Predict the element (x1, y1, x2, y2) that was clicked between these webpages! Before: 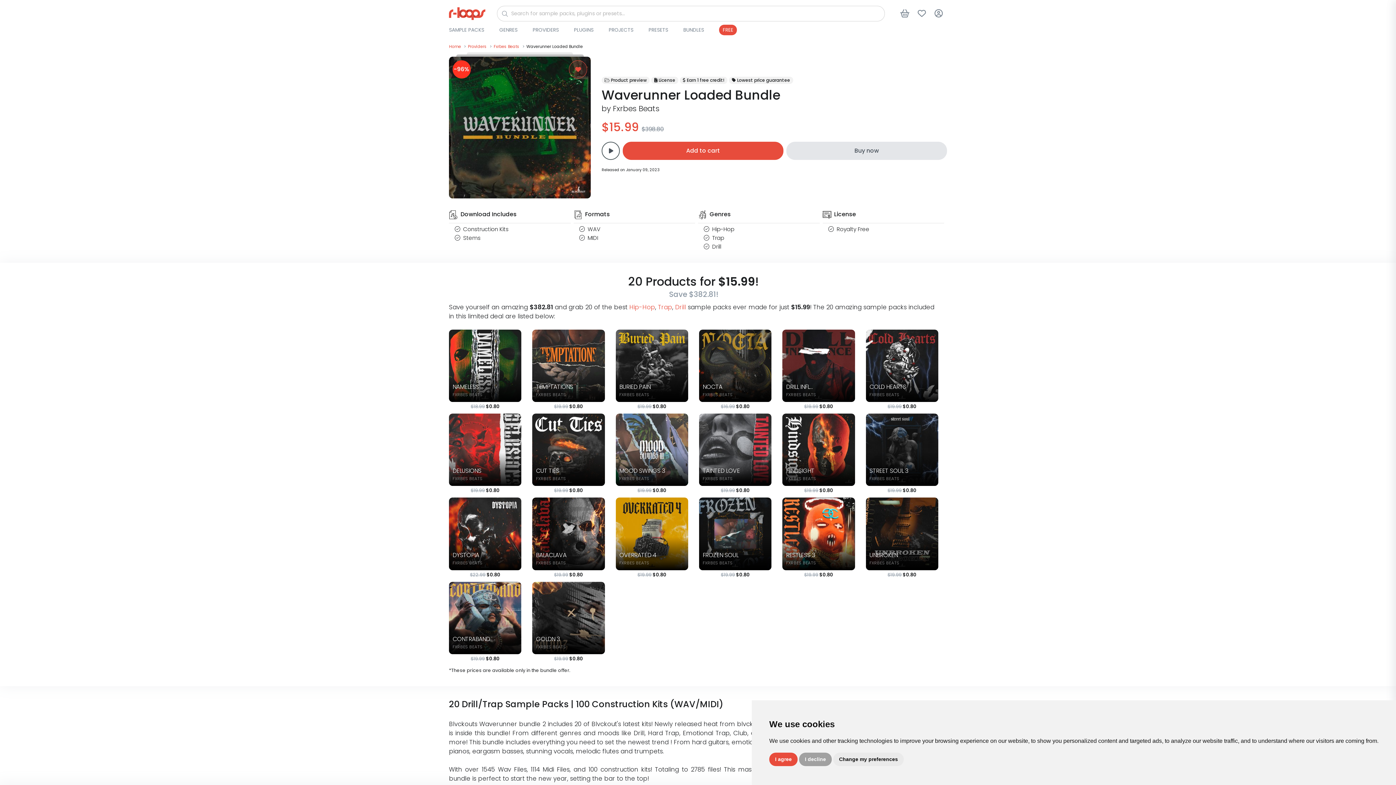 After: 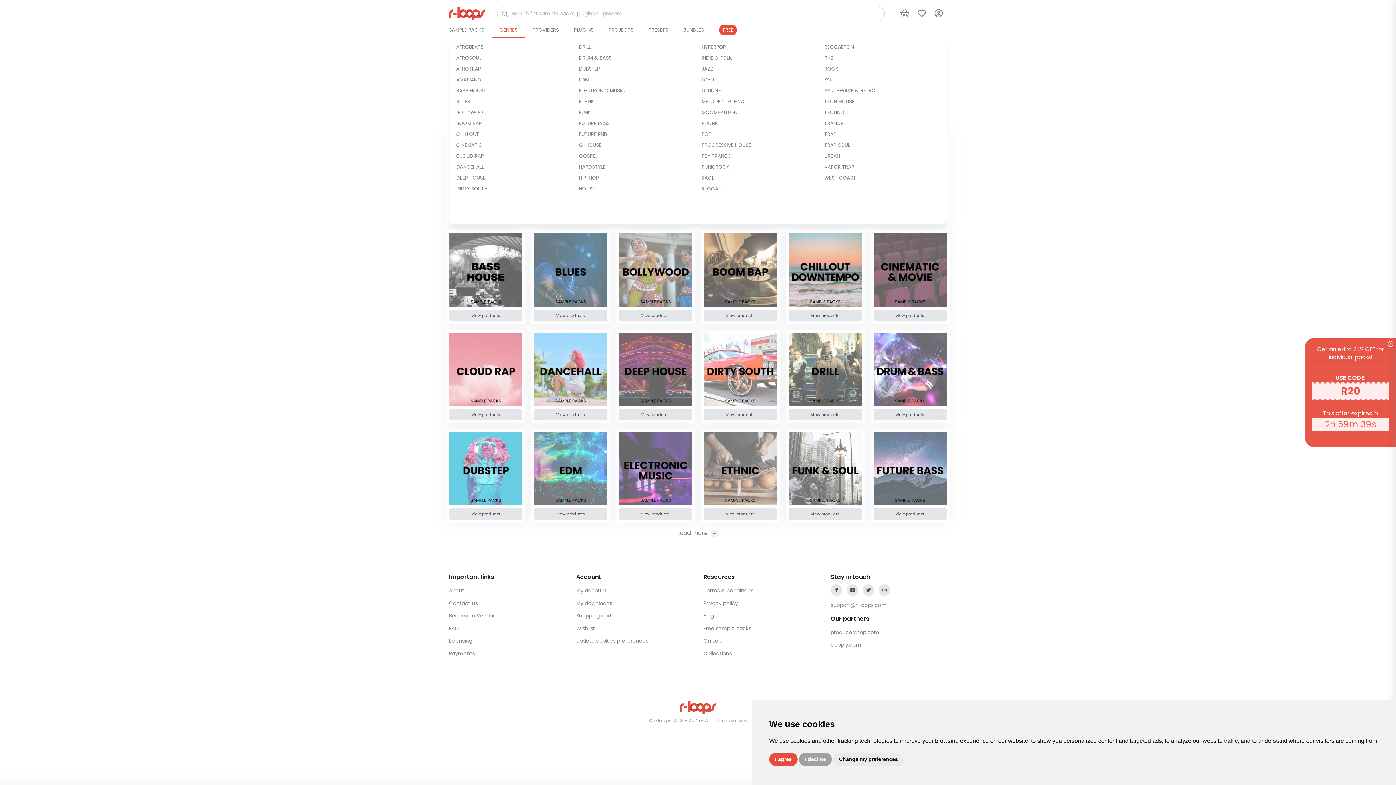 Action: label: GENRES bbox: (499, 26, 517, 33)